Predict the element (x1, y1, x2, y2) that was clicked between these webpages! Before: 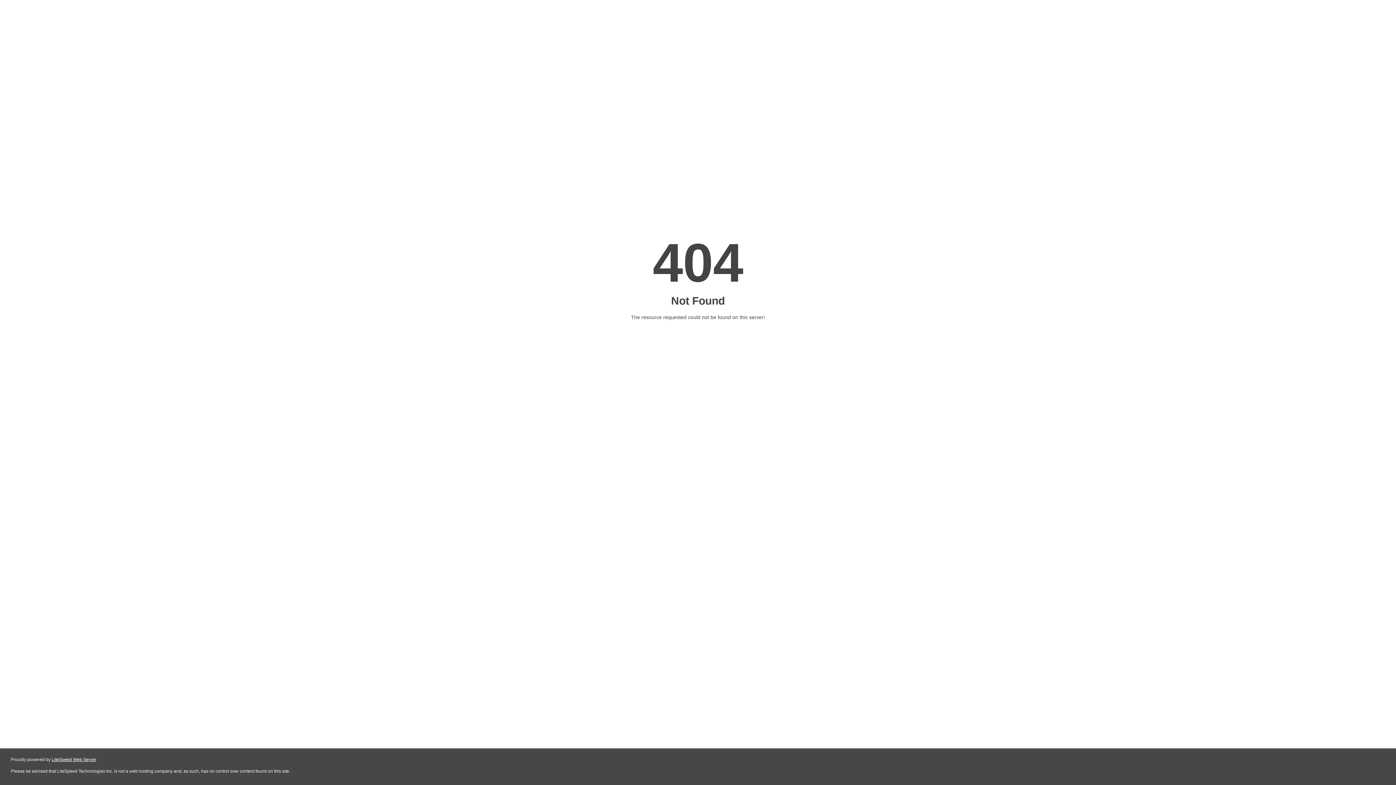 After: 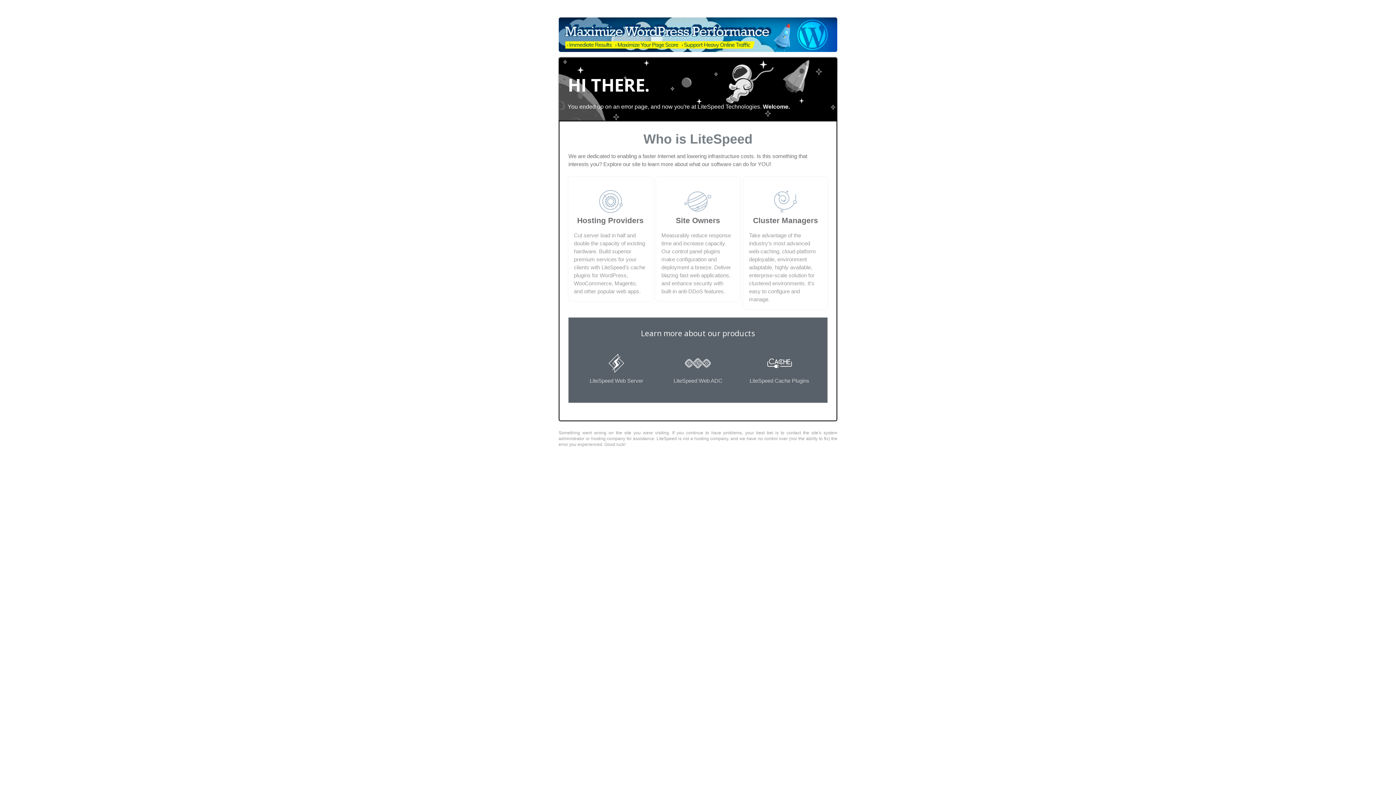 Action: label: LiteSpeed Web Server bbox: (51, 757, 96, 762)